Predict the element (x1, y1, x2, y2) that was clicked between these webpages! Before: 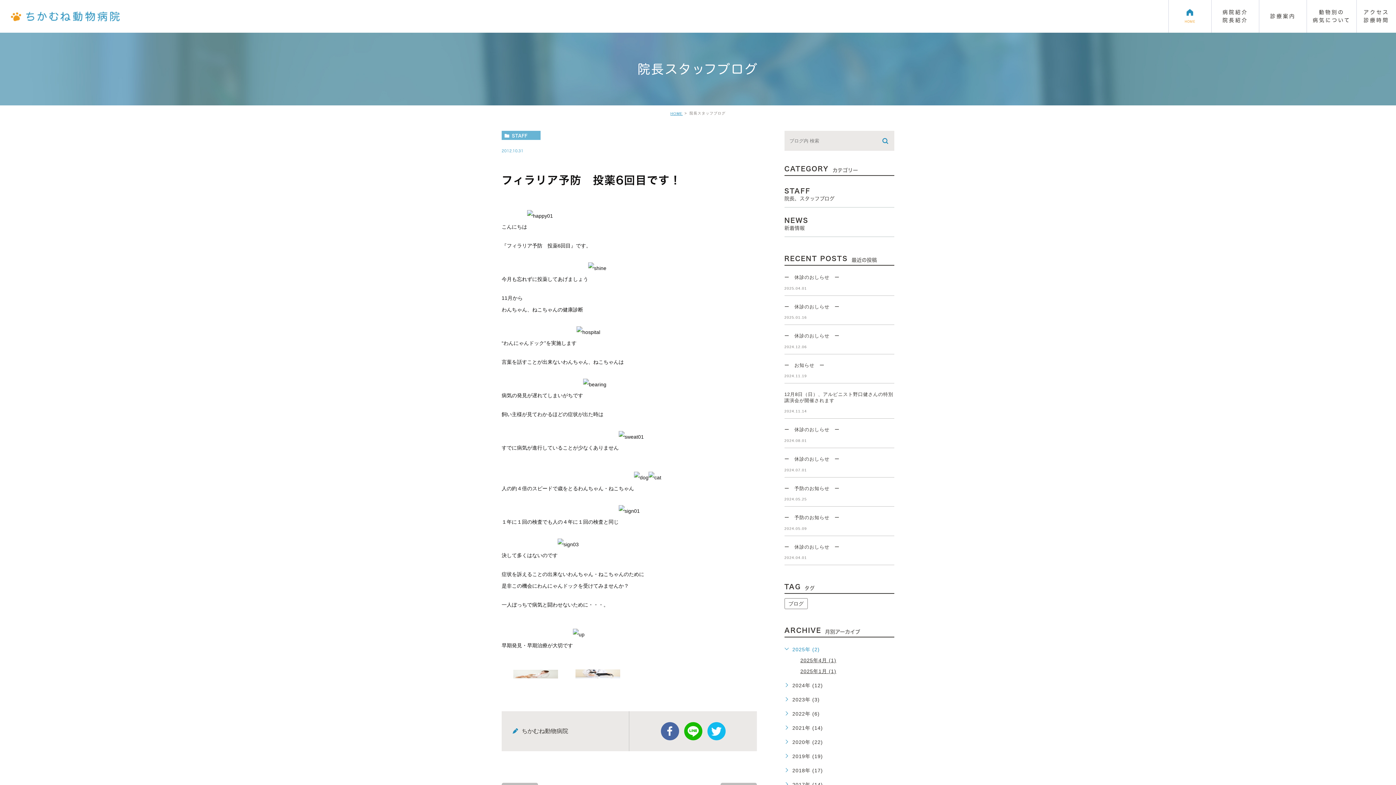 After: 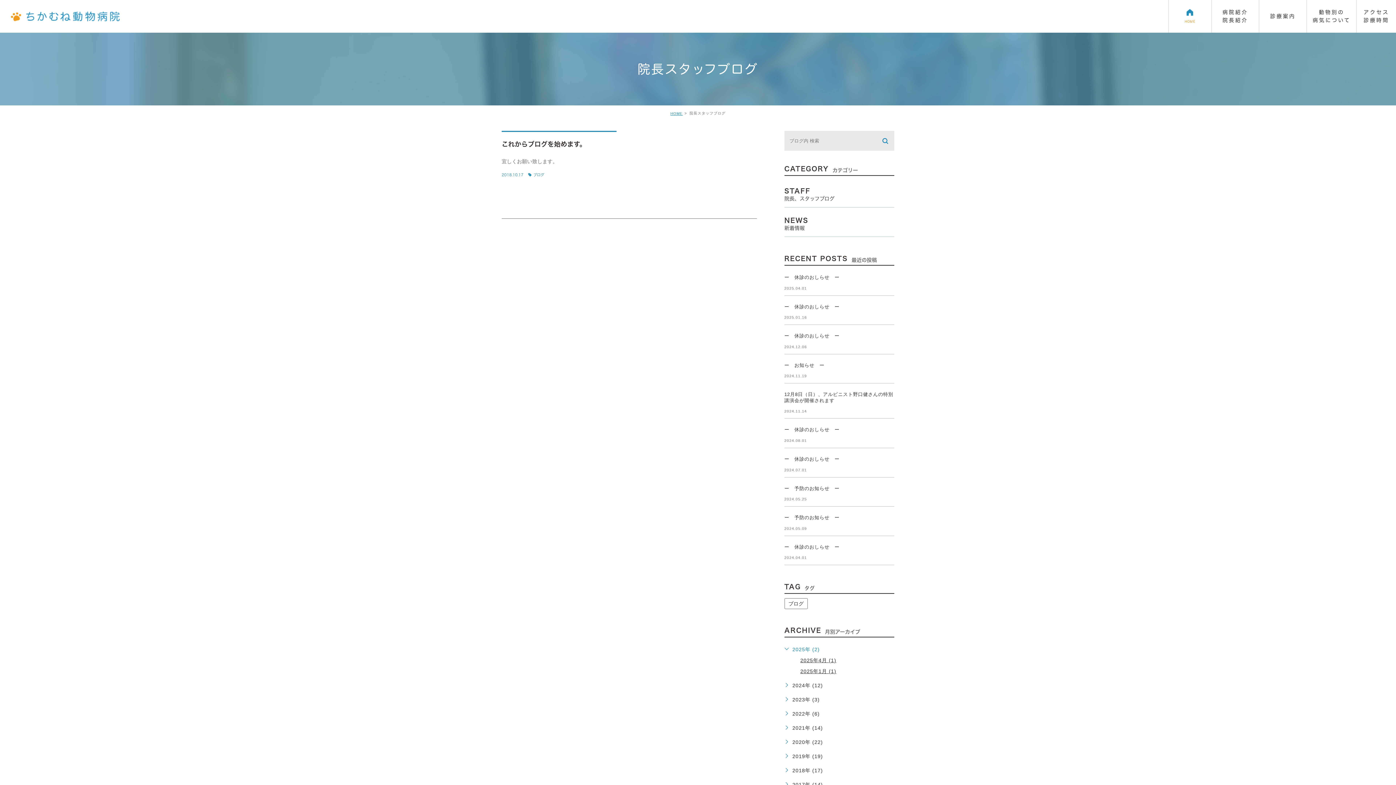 Action: label: ブログ (1個の項目) bbox: (784, 598, 807, 609)